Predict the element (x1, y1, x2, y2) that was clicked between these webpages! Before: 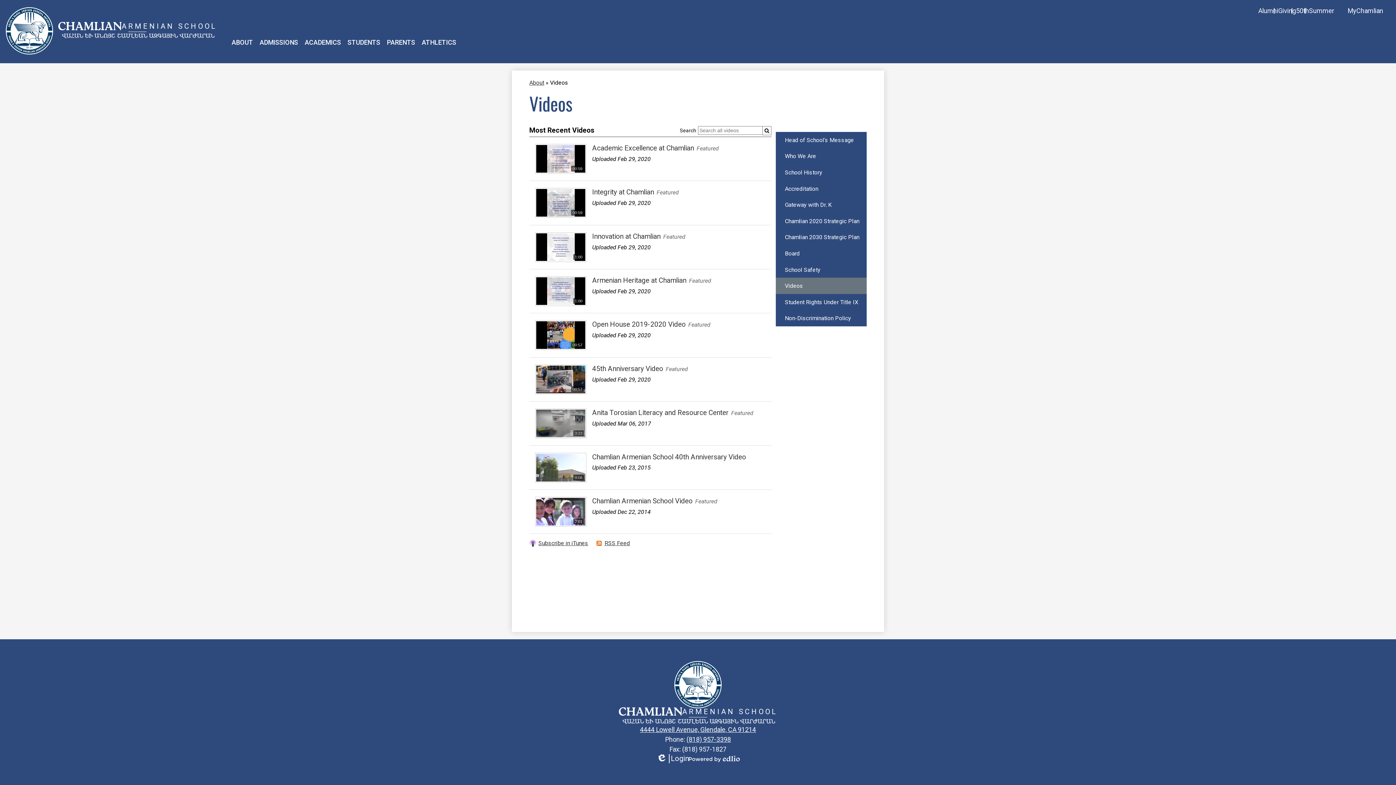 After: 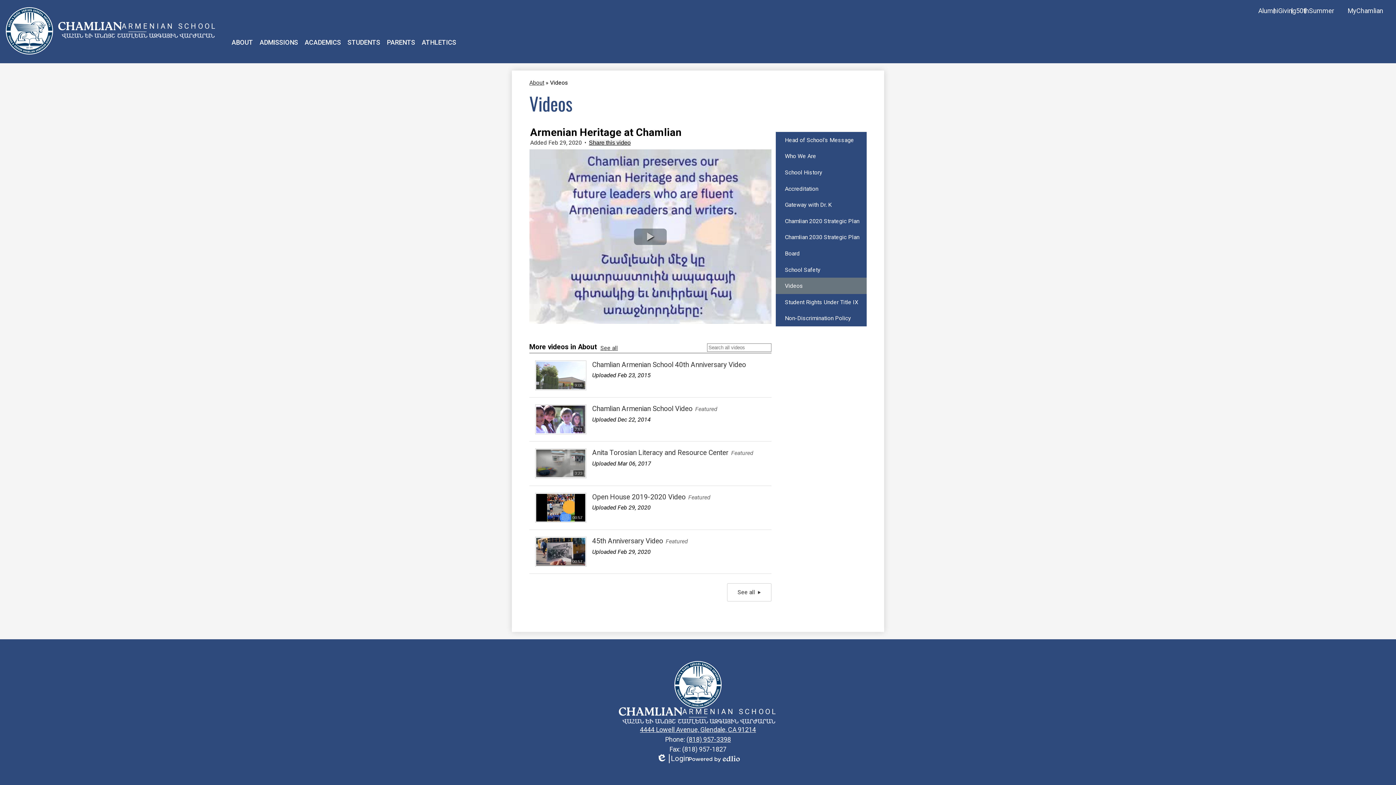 Action: bbox: (592, 277, 688, 284) label: 1:00
Armenian Heritage at Chamlian 